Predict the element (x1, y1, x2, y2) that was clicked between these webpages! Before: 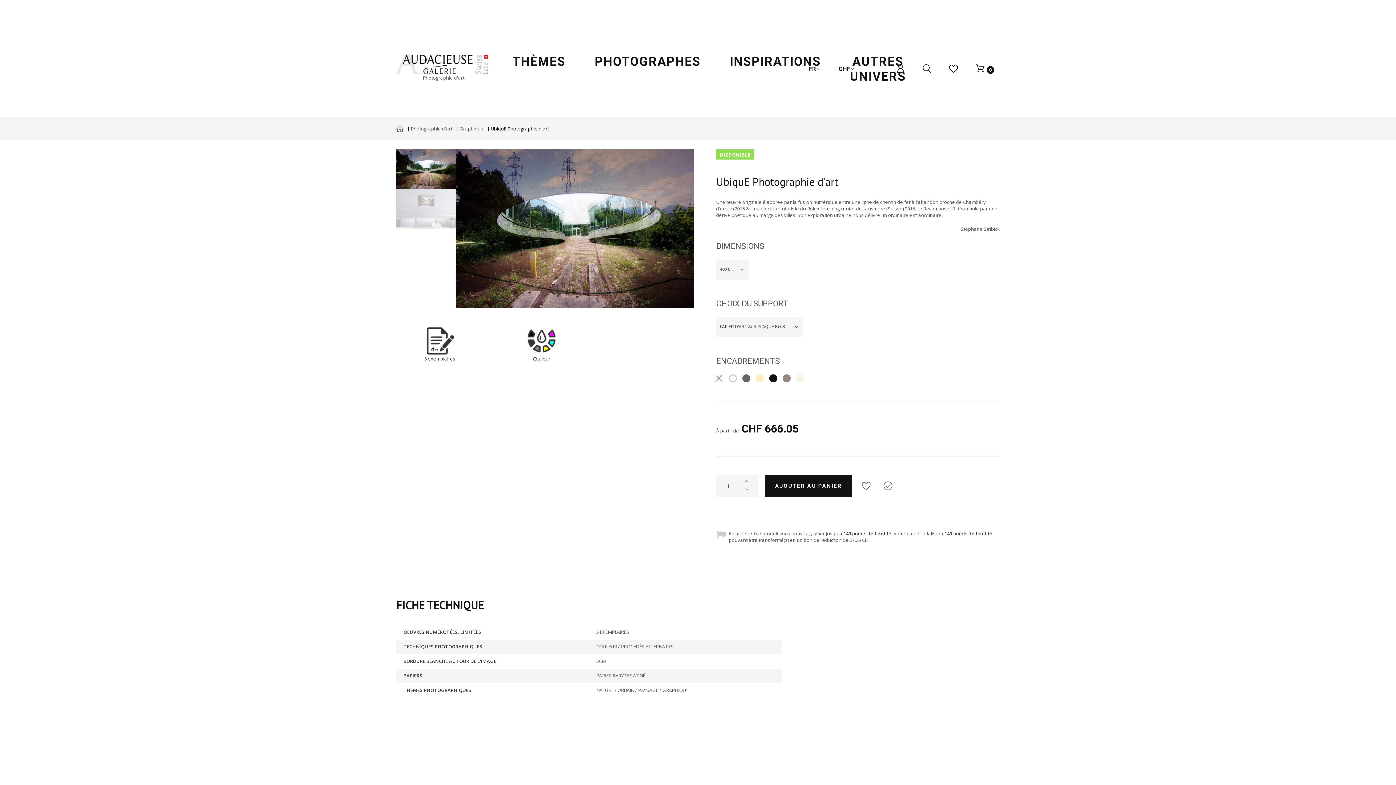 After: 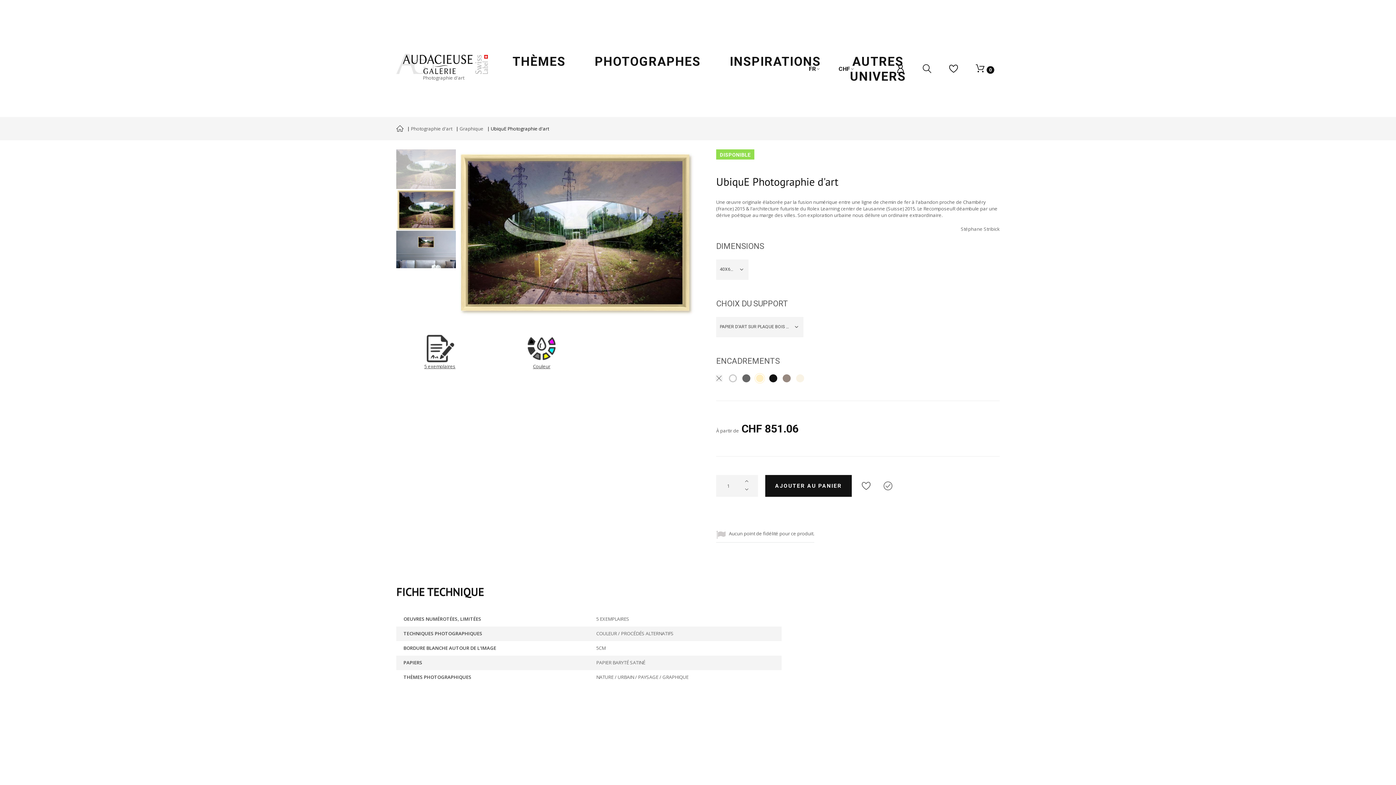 Action: bbox: (756, 374, 764, 382)